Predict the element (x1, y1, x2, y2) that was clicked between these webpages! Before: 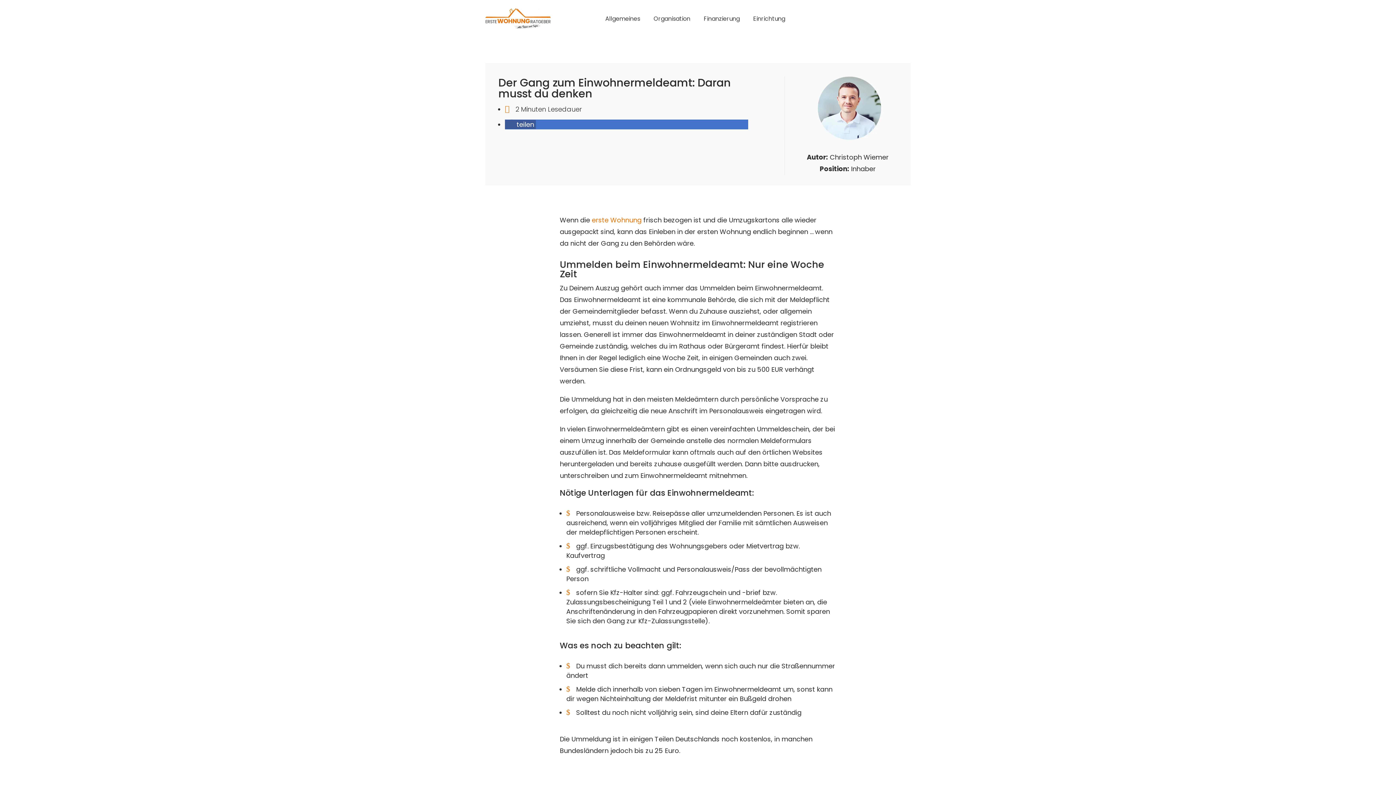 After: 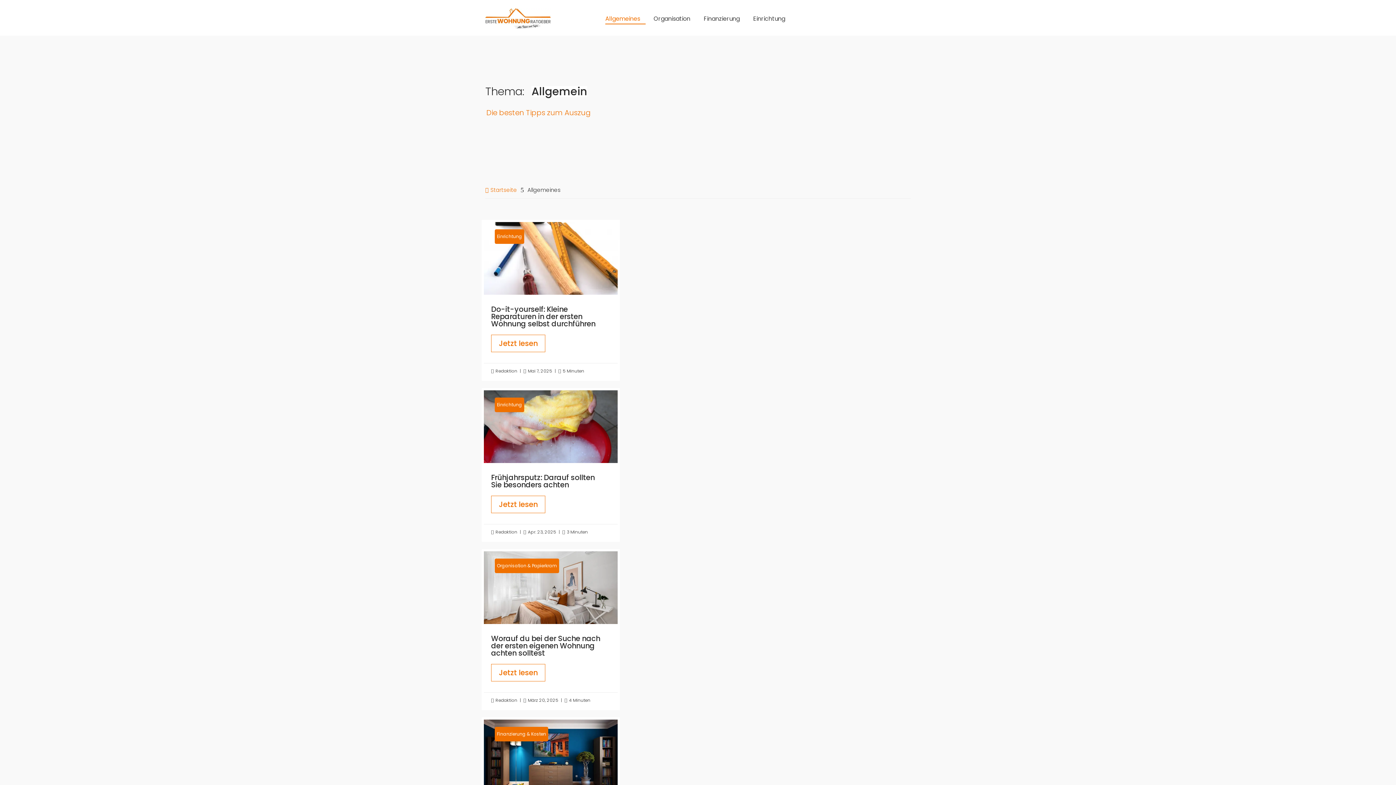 Action: label: Allgemeines bbox: (605, 16, 645, 24)